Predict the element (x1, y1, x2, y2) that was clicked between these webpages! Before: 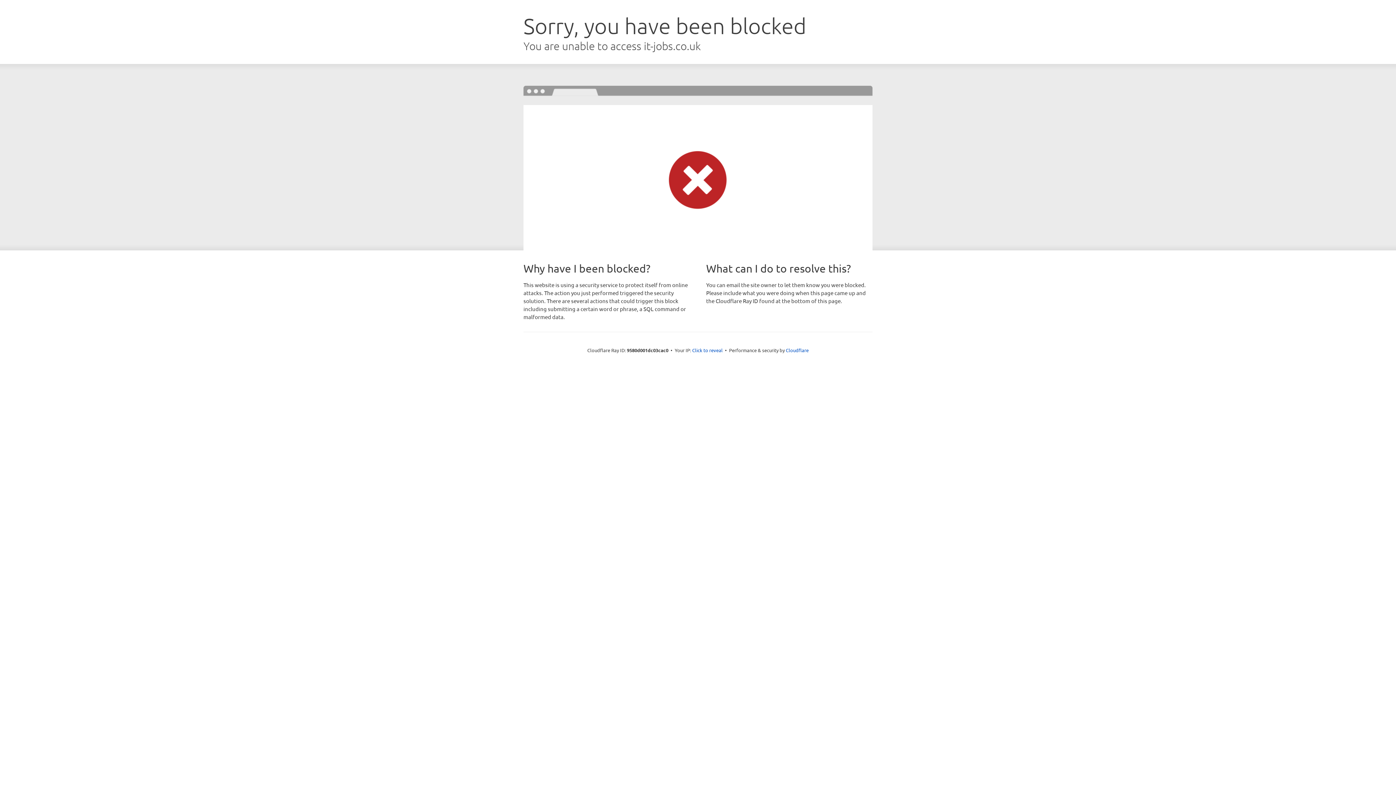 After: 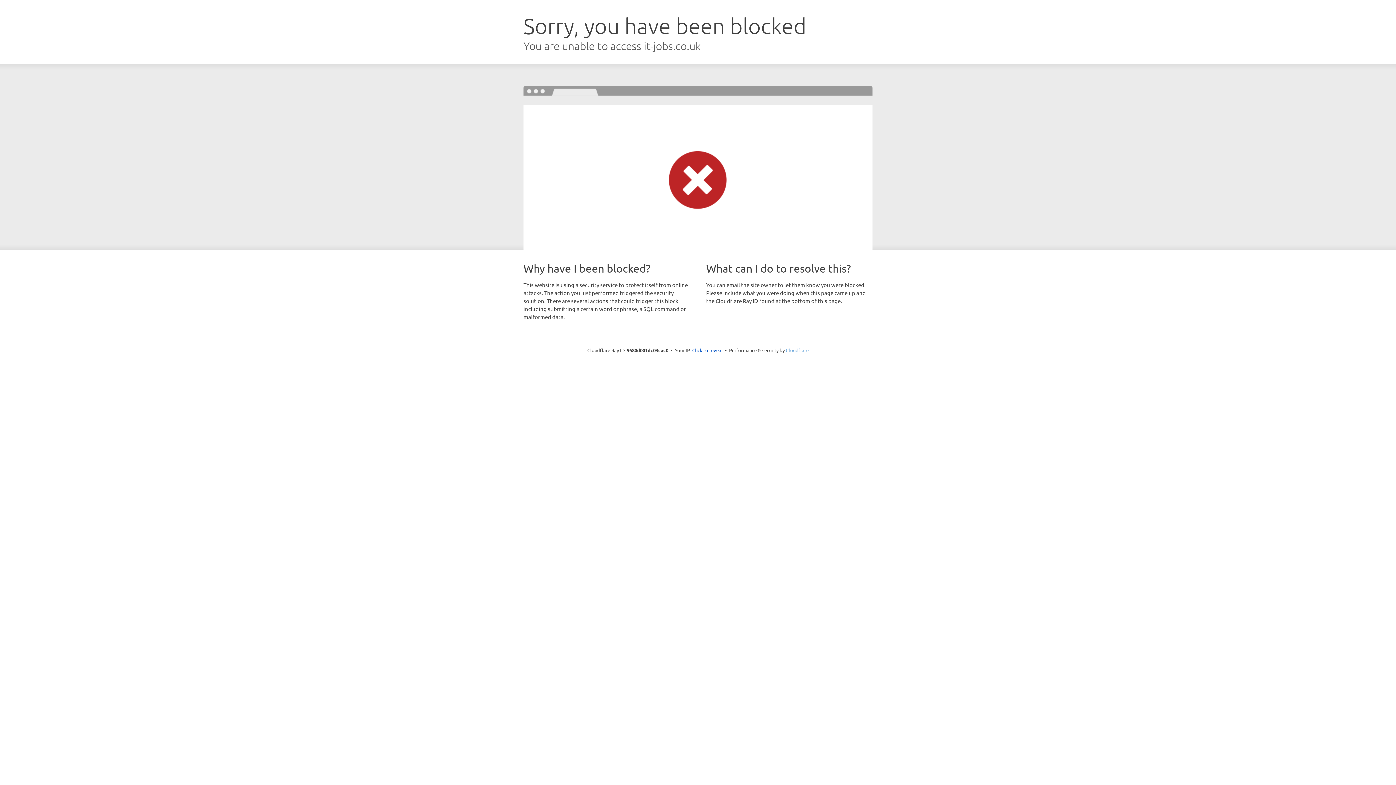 Action: label: Cloudflare bbox: (786, 347, 808, 353)